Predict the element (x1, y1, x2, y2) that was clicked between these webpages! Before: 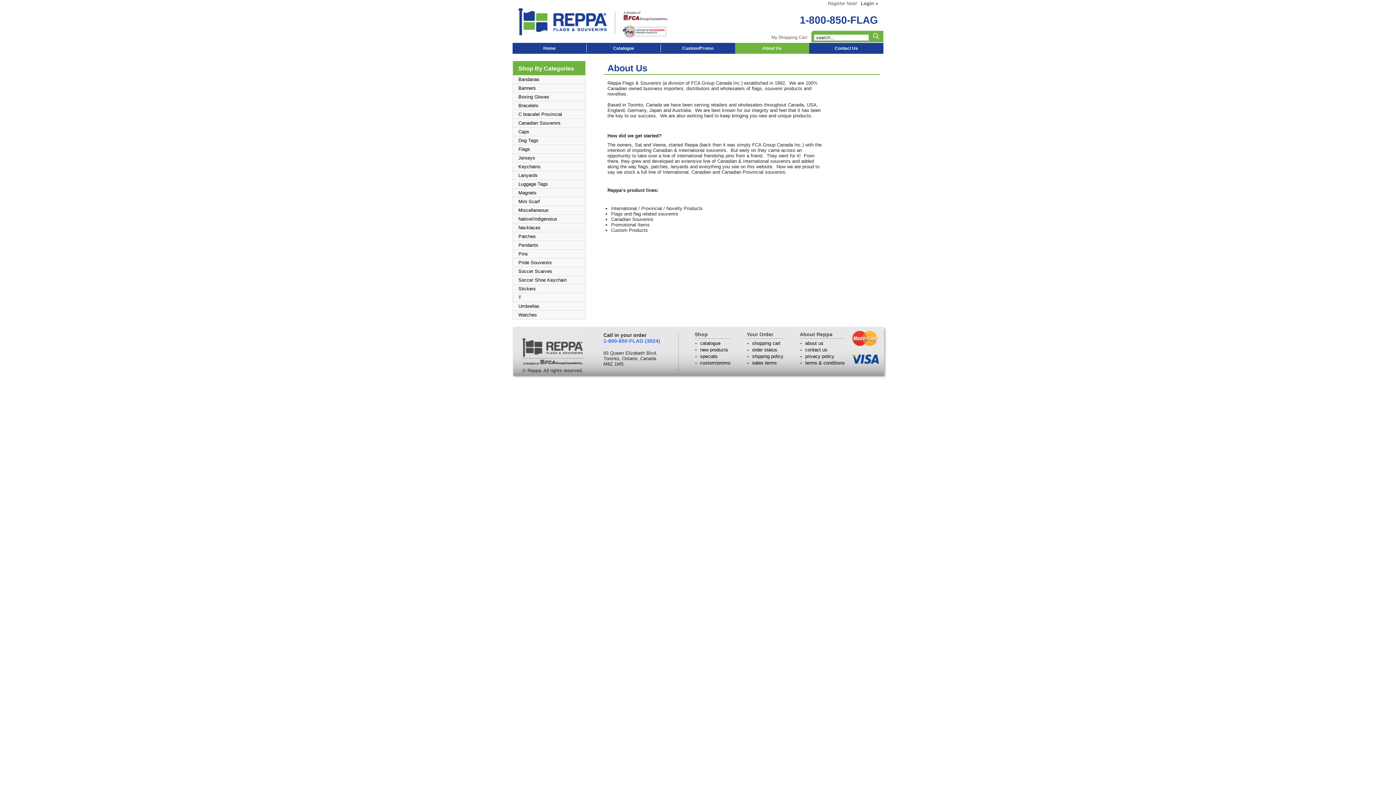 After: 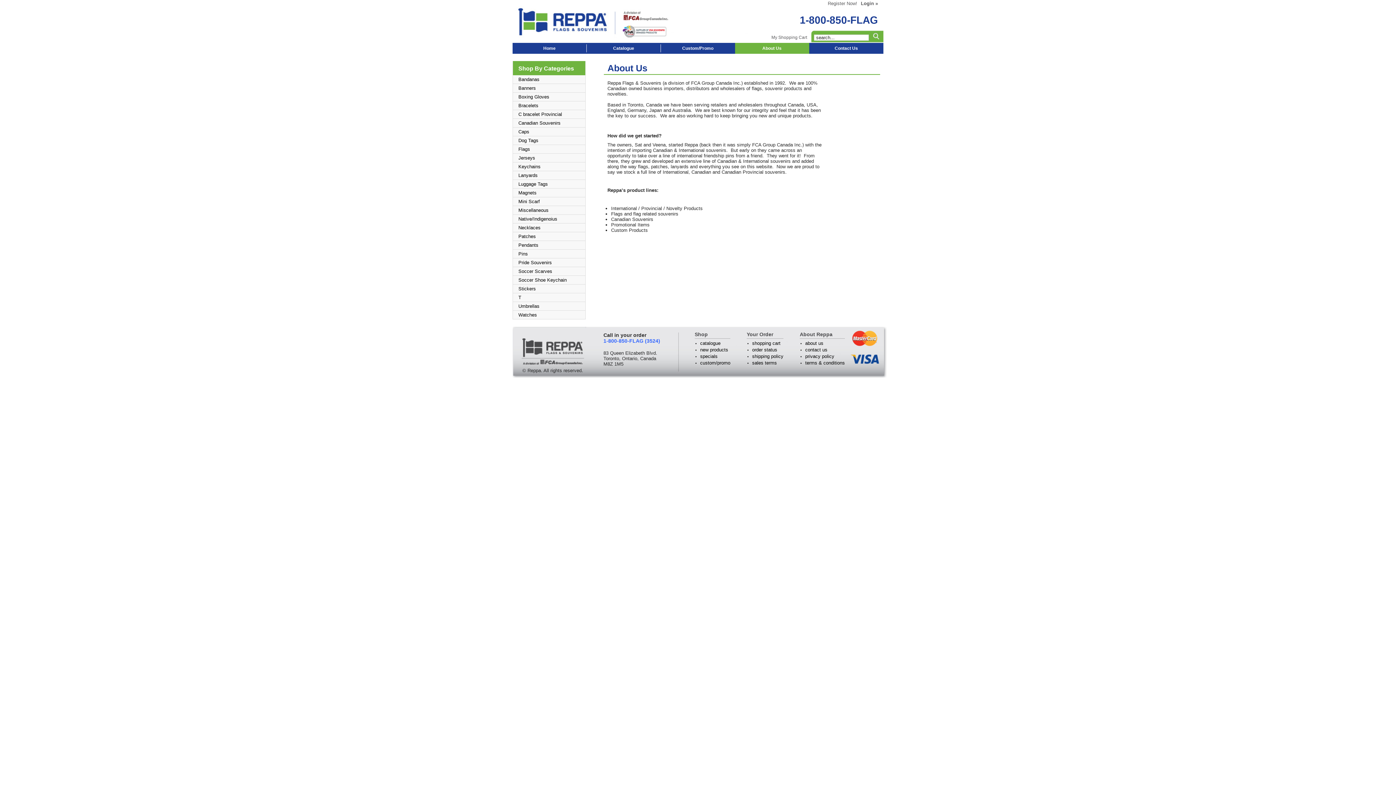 Action: label: 1-800-850-FLAG (3524) bbox: (603, 338, 660, 344)